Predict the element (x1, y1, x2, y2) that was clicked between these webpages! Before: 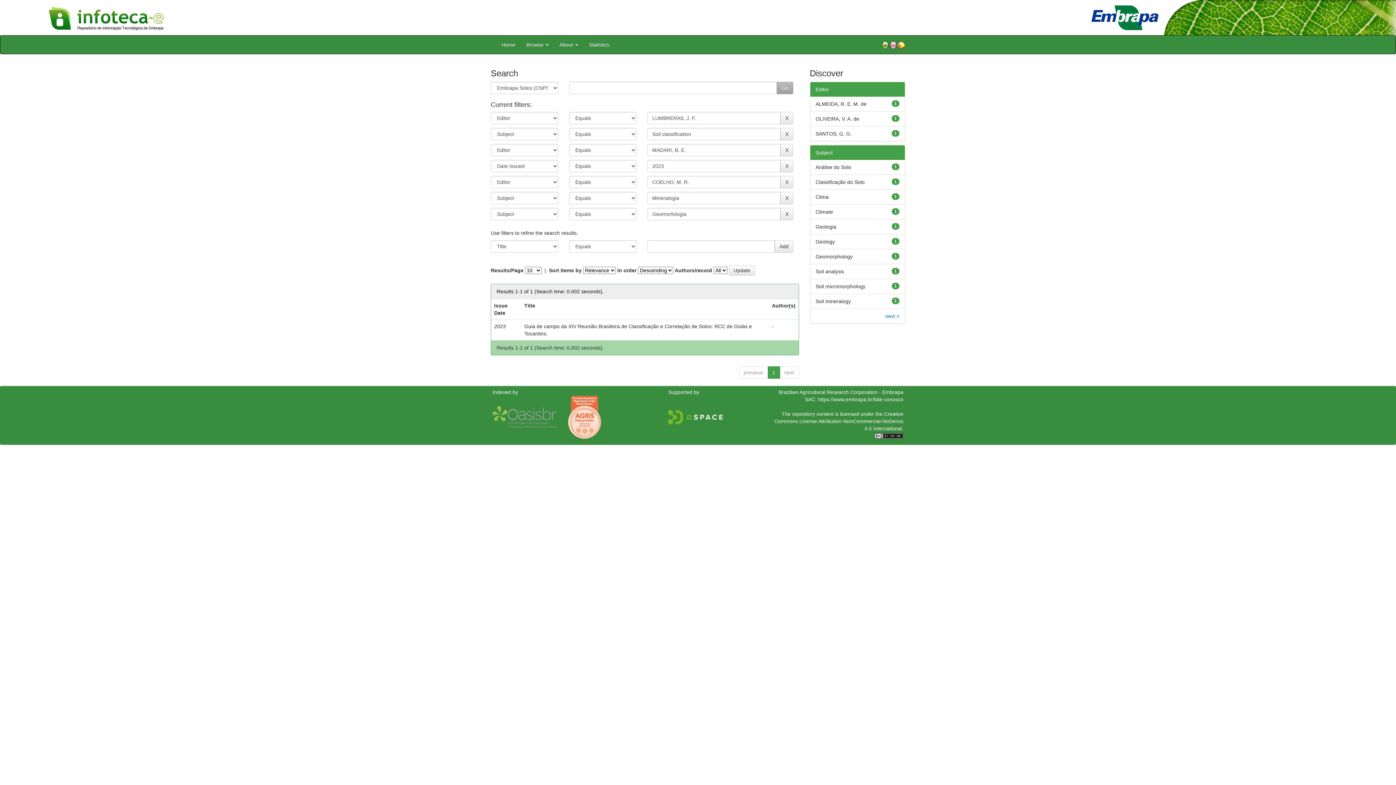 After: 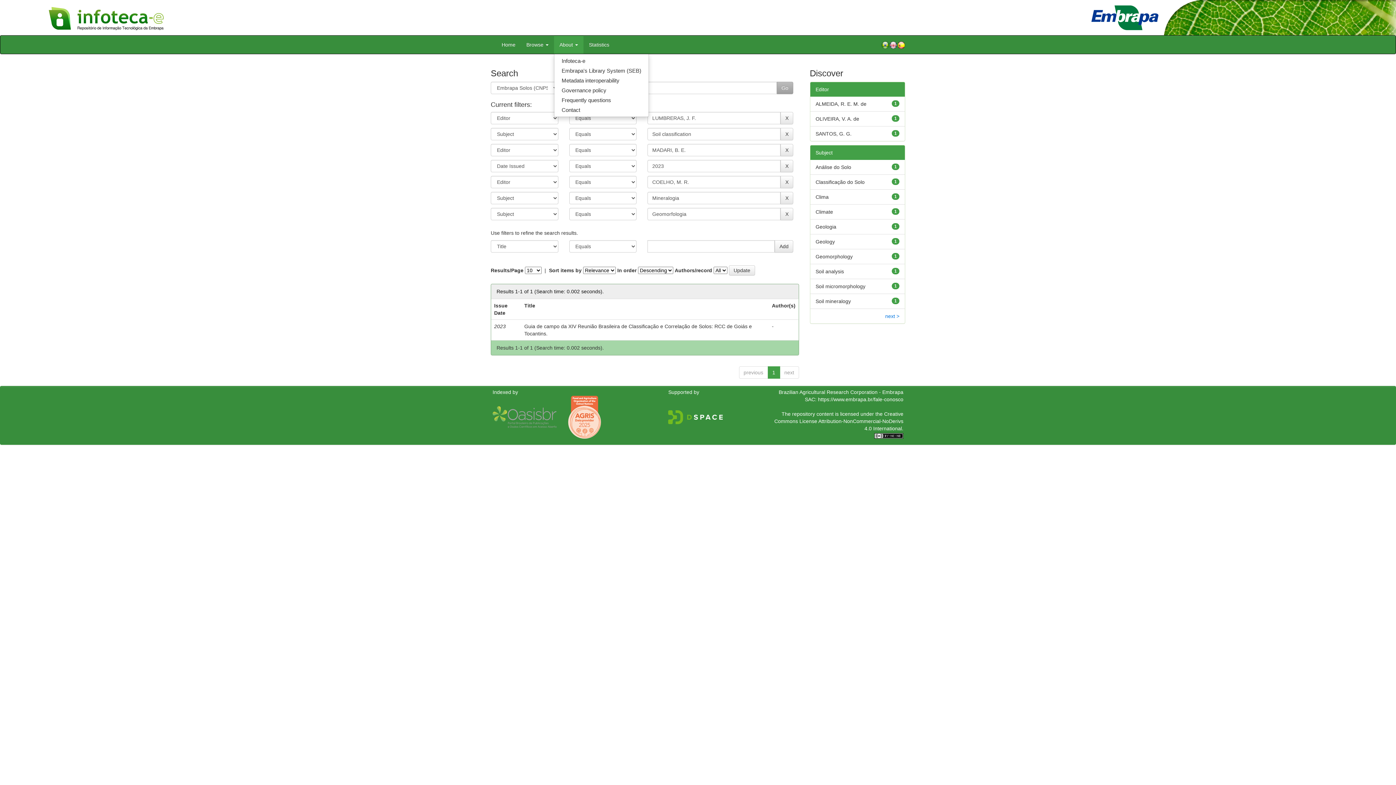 Action: bbox: (554, 35, 583, 53) label: About 